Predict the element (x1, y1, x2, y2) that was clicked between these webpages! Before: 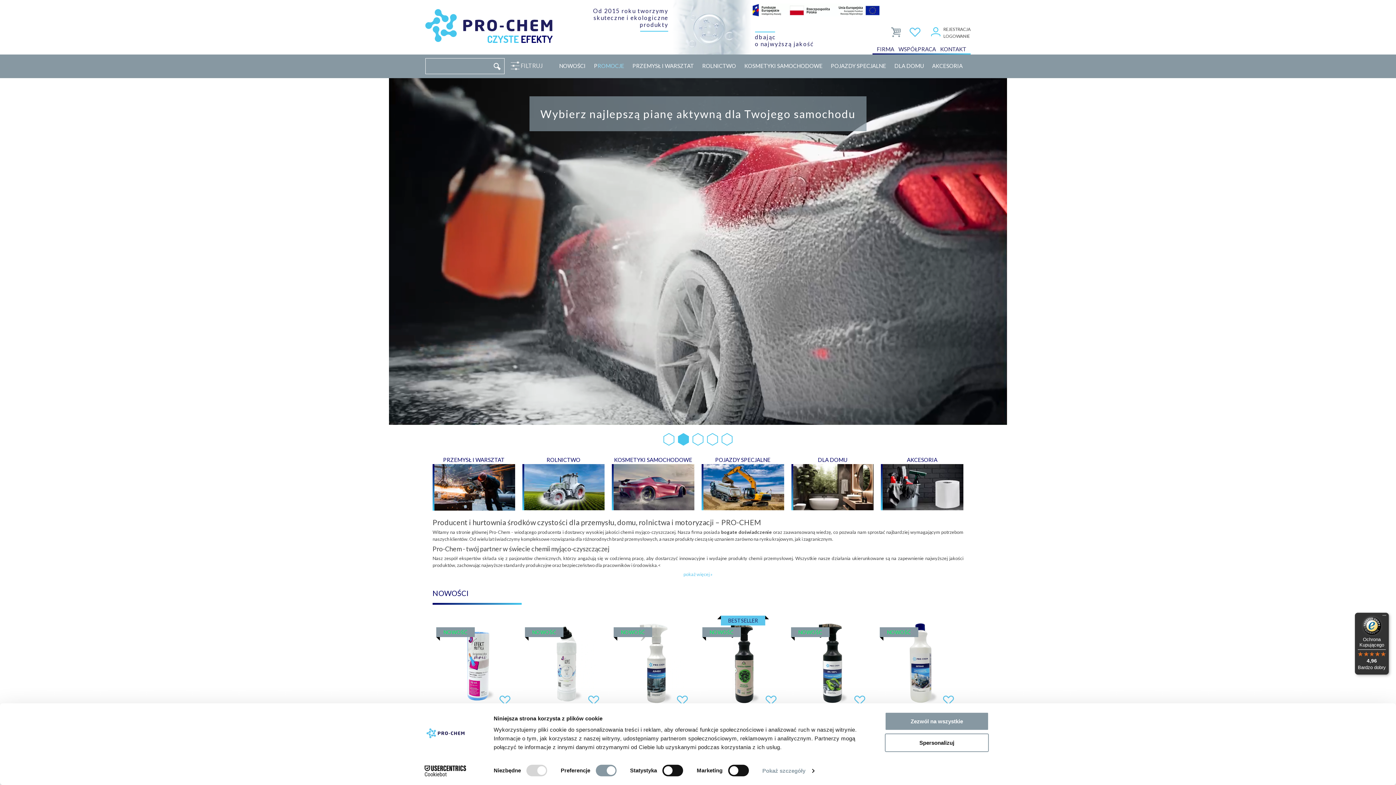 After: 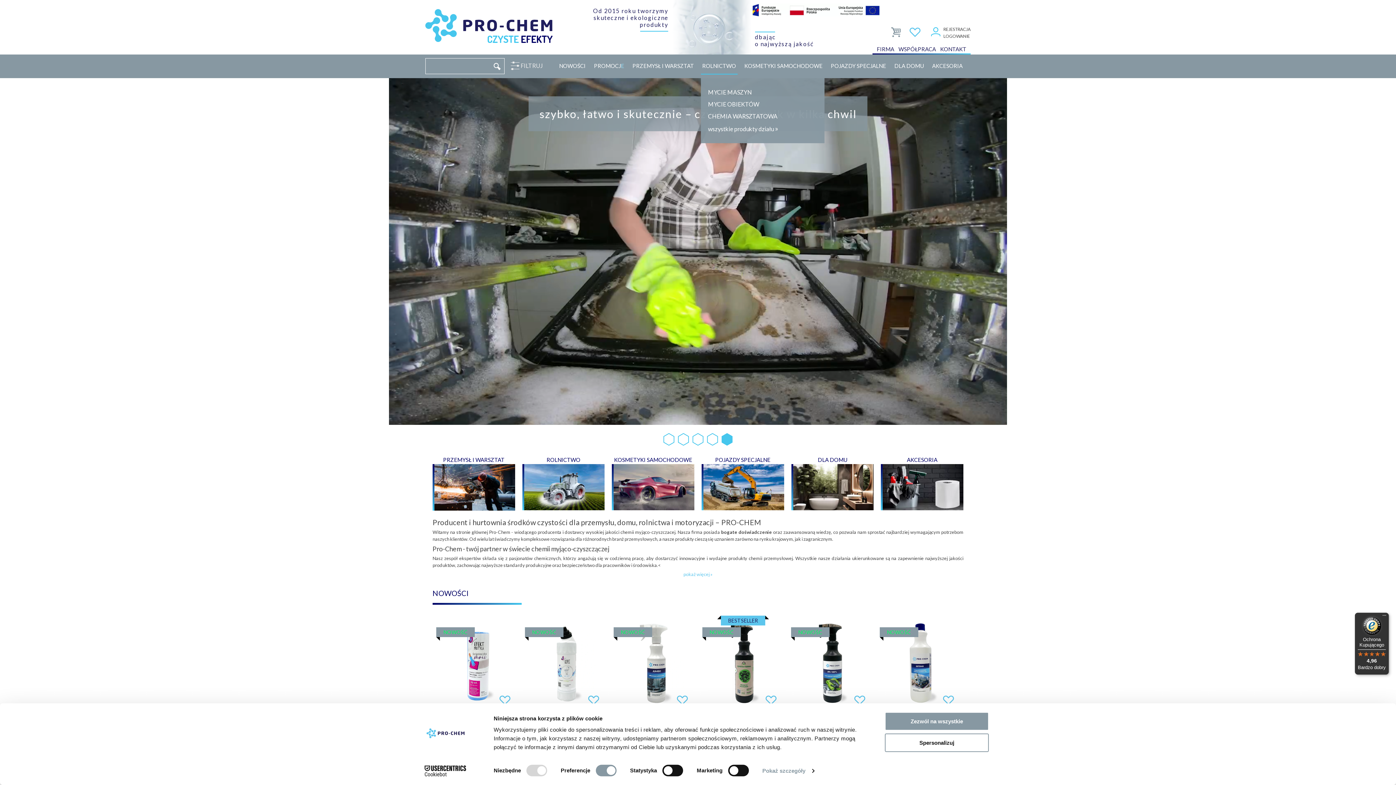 Action: bbox: (700, 58, 737, 74) label: ROLNICTWO